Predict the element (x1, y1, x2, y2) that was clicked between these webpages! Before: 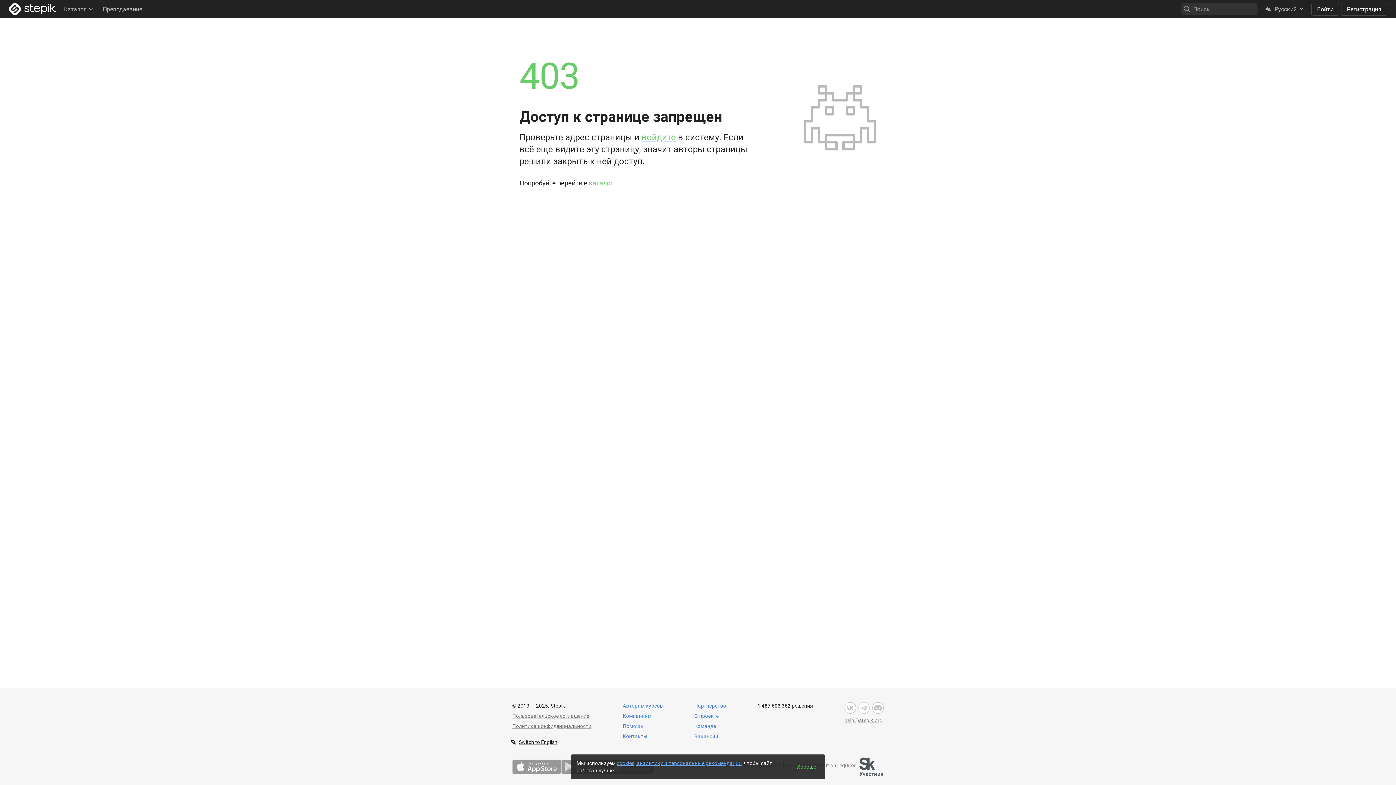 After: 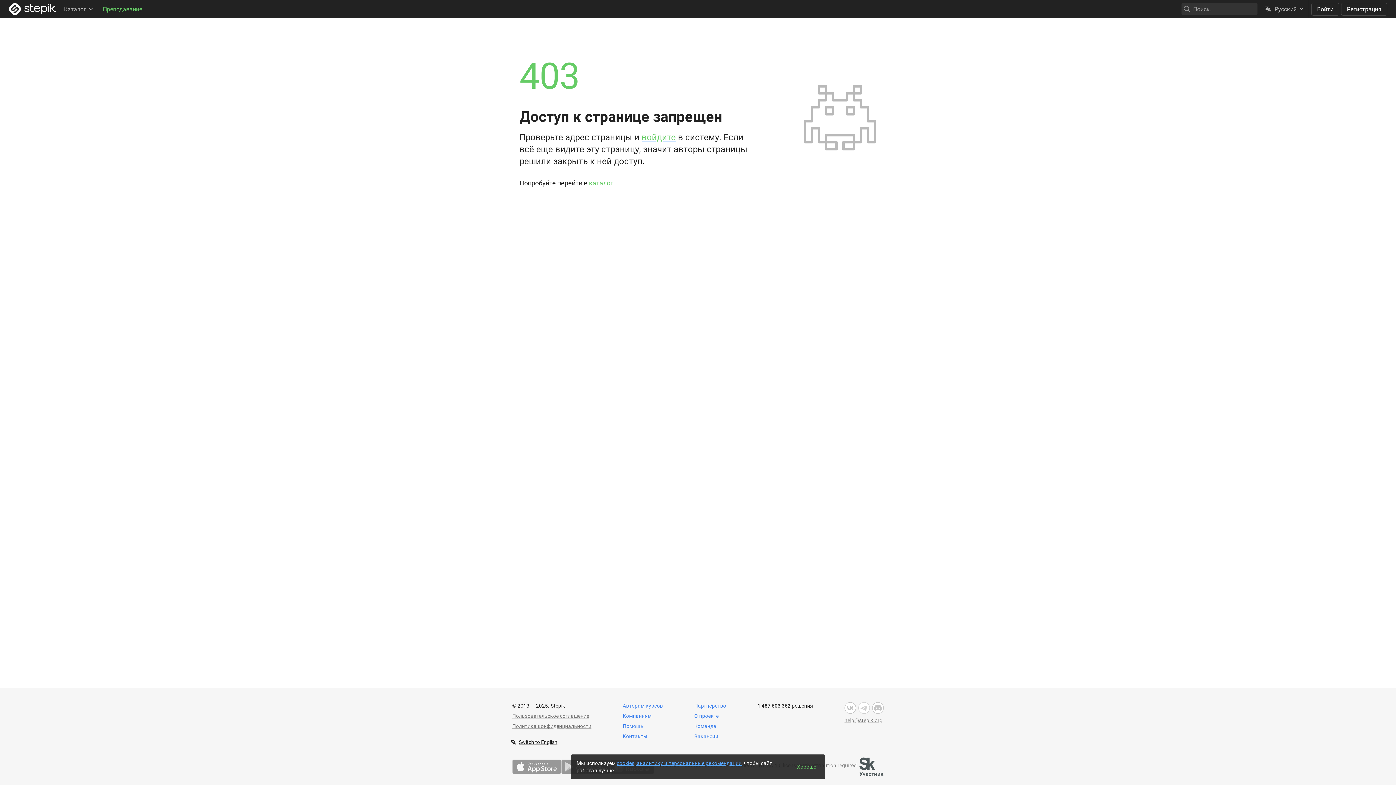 Action: label: Преподавание bbox: (98, 1, 146, 16)